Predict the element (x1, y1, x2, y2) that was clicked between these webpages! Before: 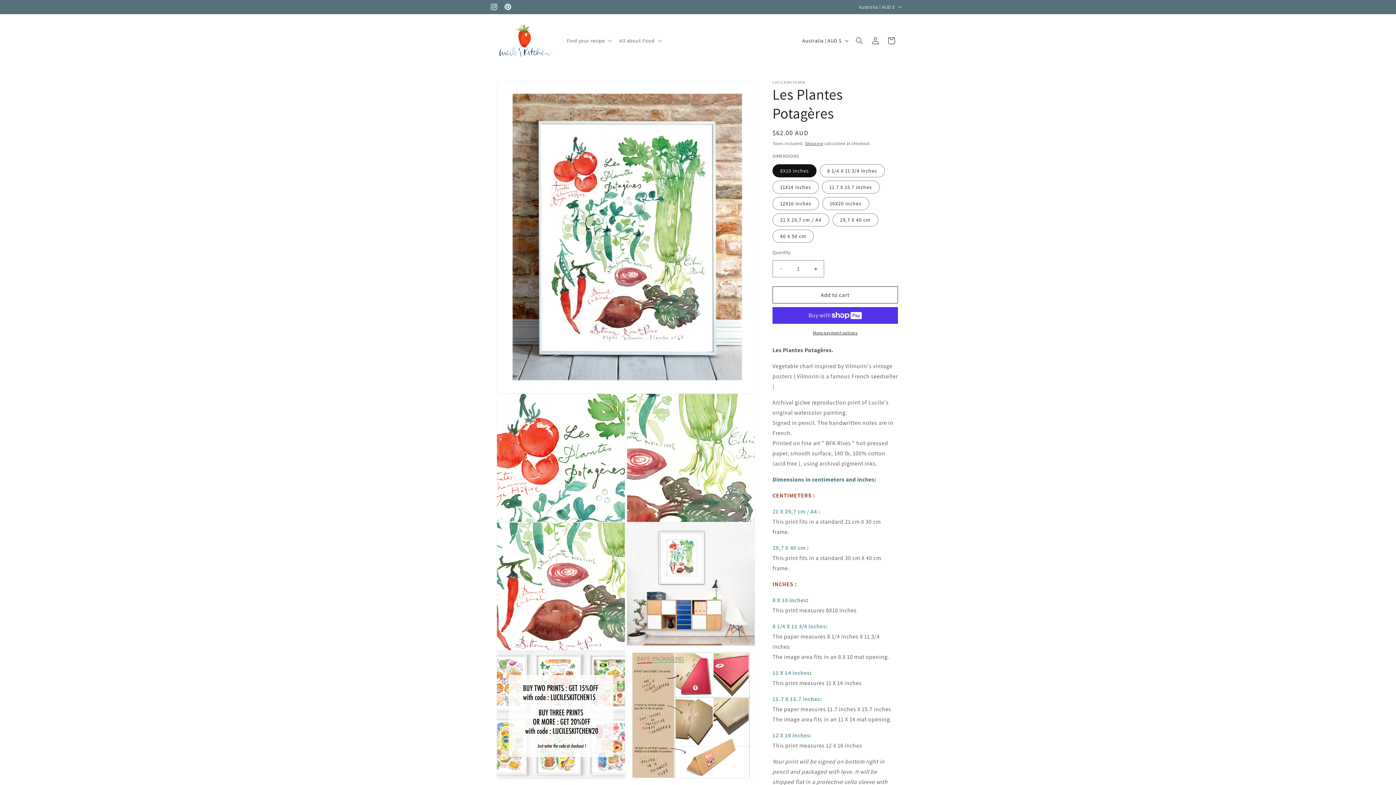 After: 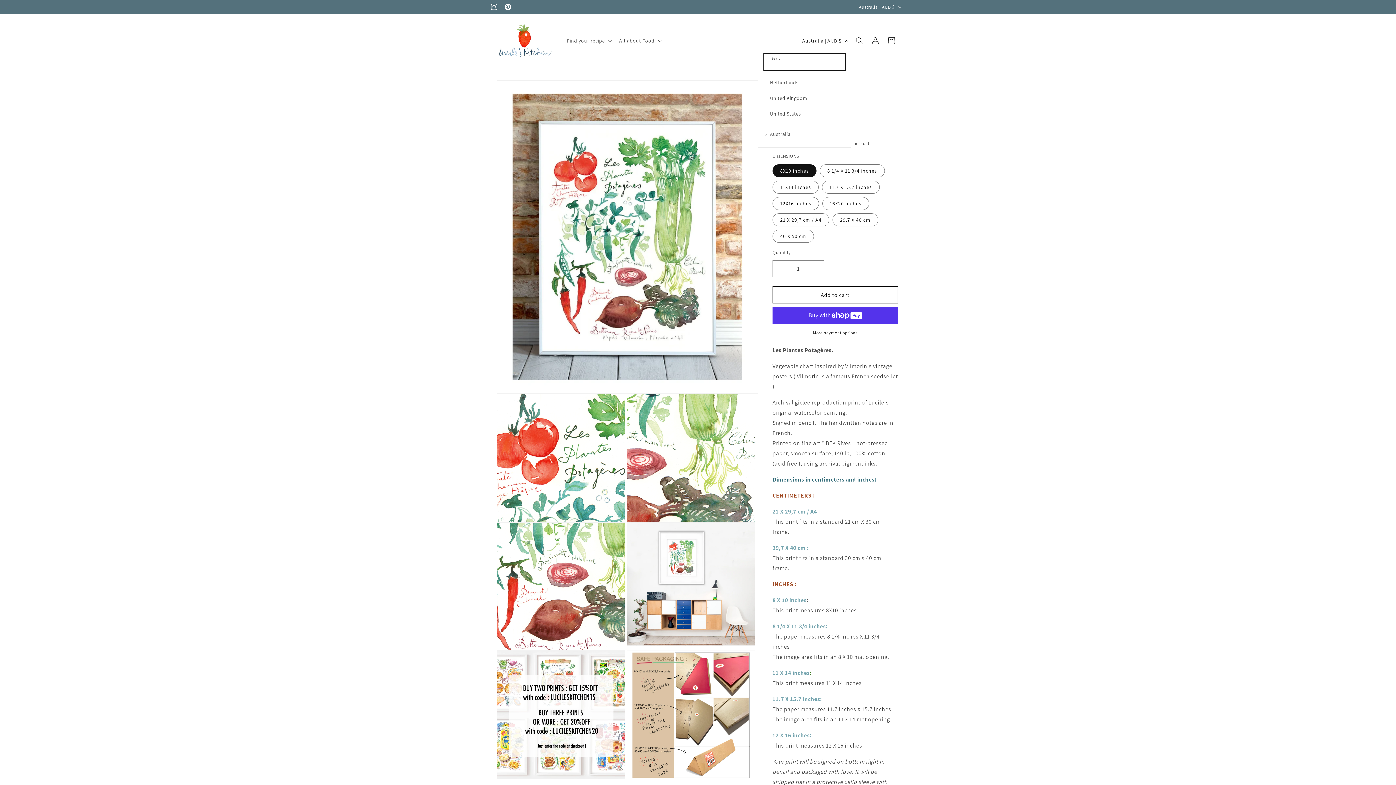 Action: label: Australia | AUD $ bbox: (798, 33, 851, 47)